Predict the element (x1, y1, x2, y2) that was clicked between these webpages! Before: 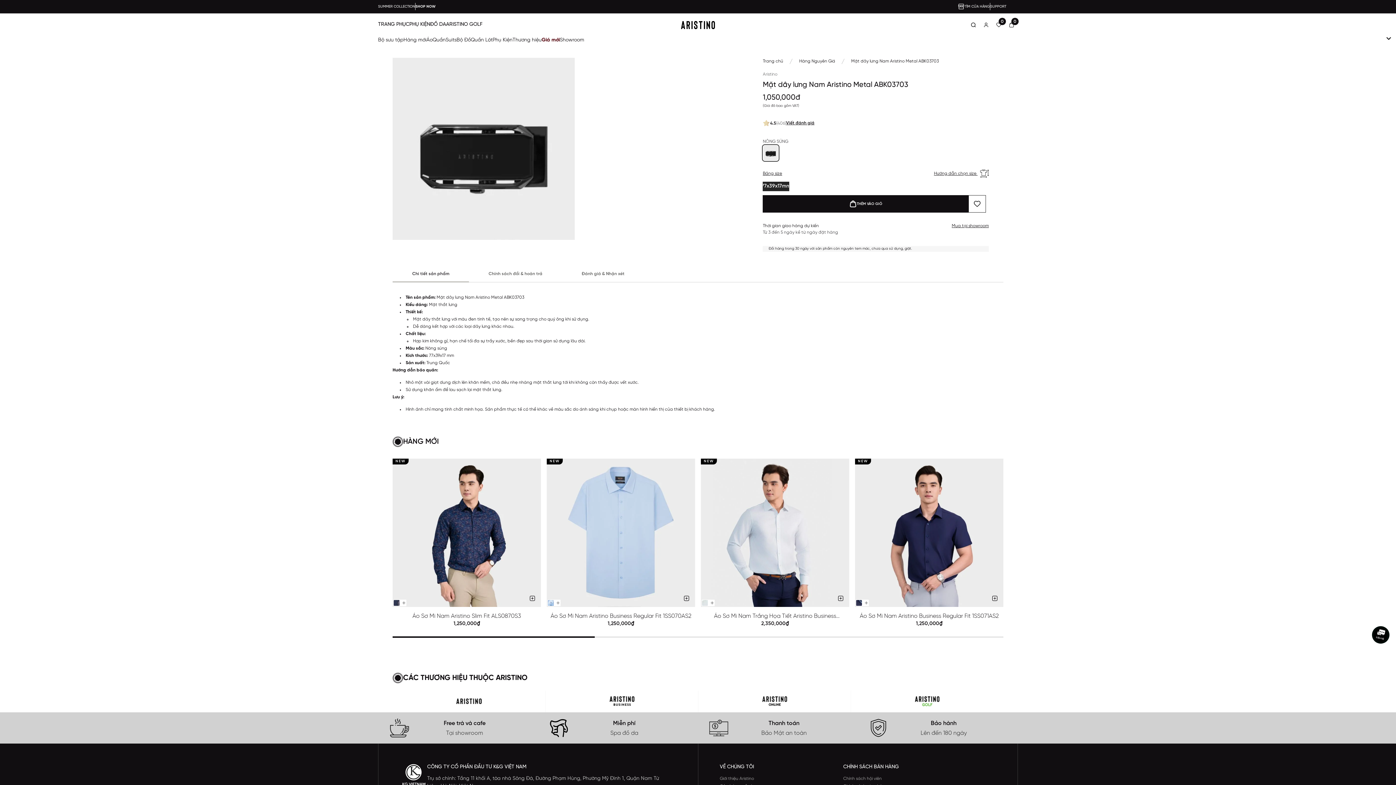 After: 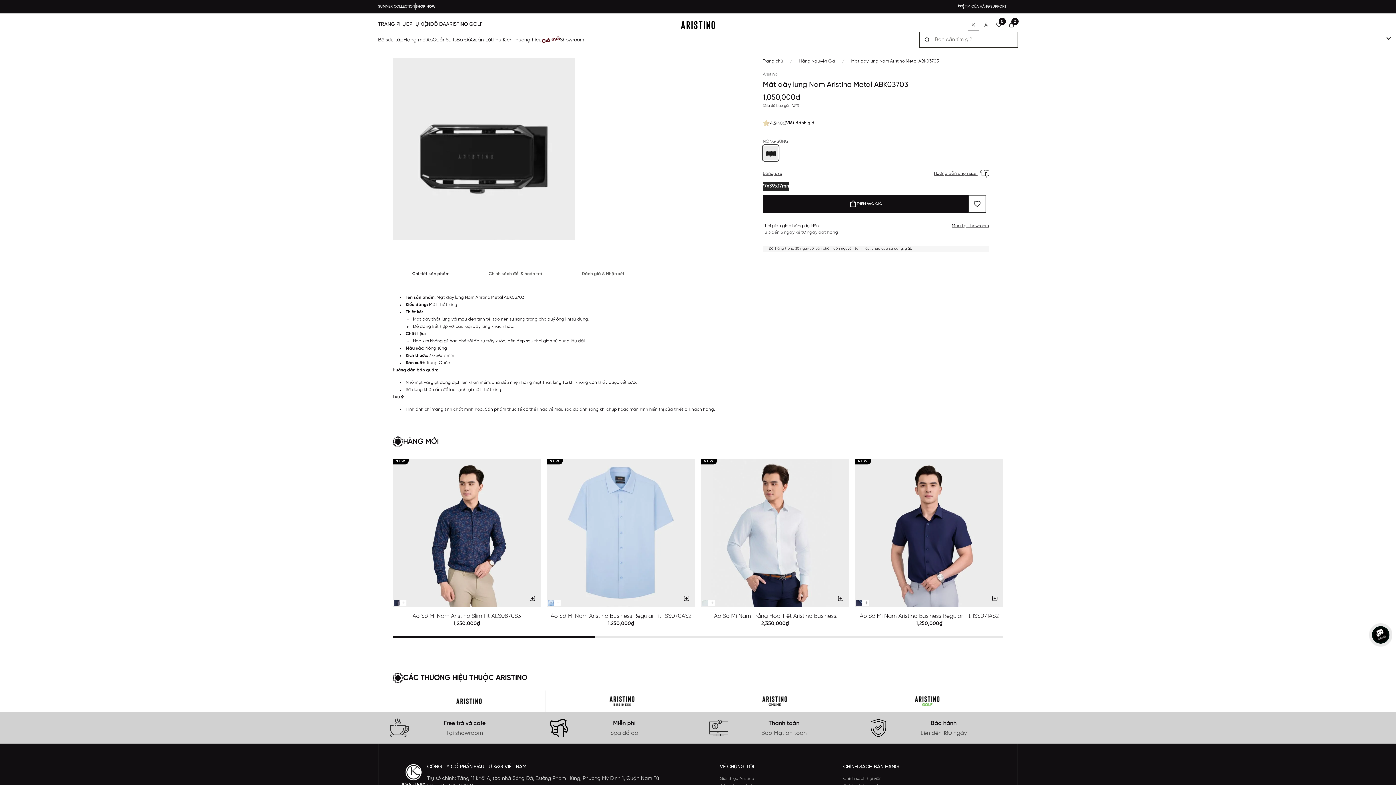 Action: bbox: (967, 18, 980, 31)